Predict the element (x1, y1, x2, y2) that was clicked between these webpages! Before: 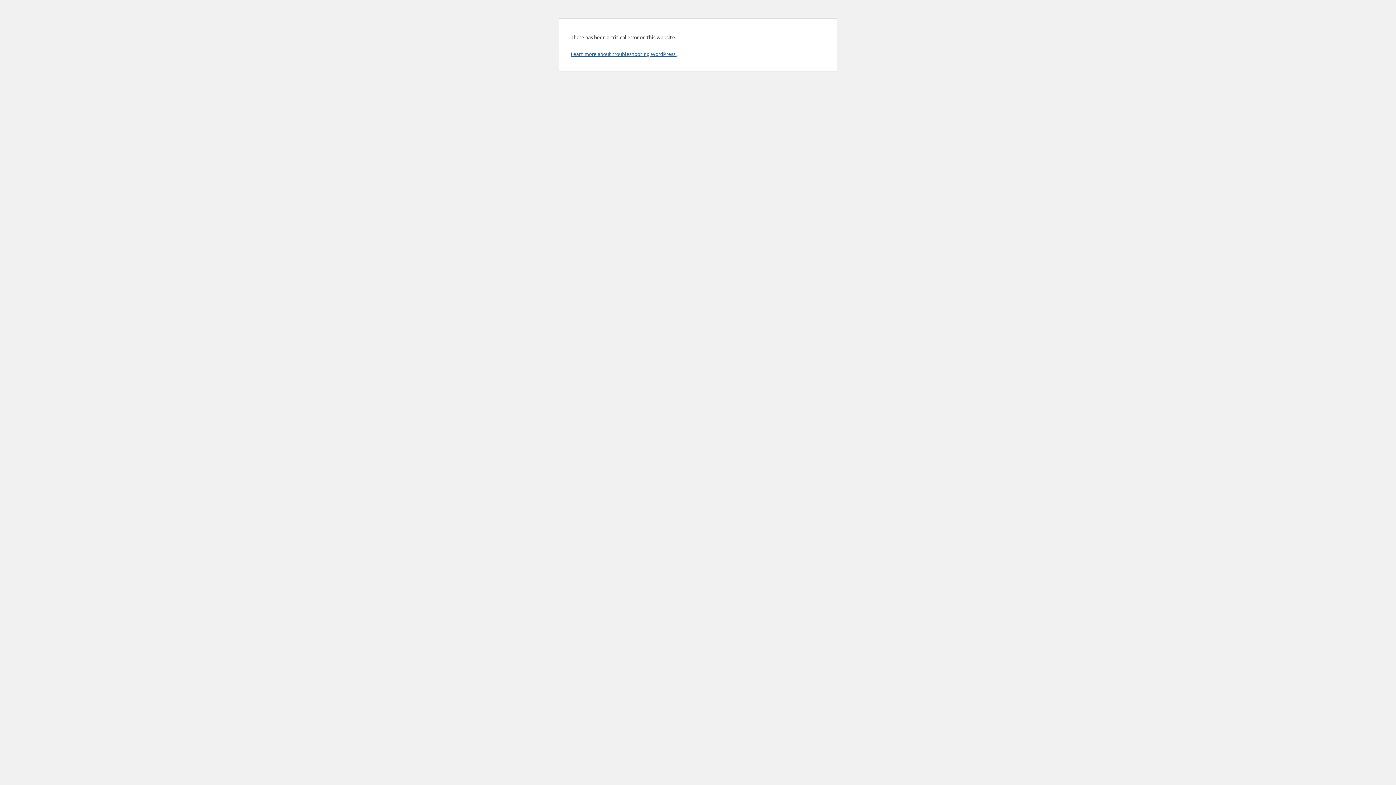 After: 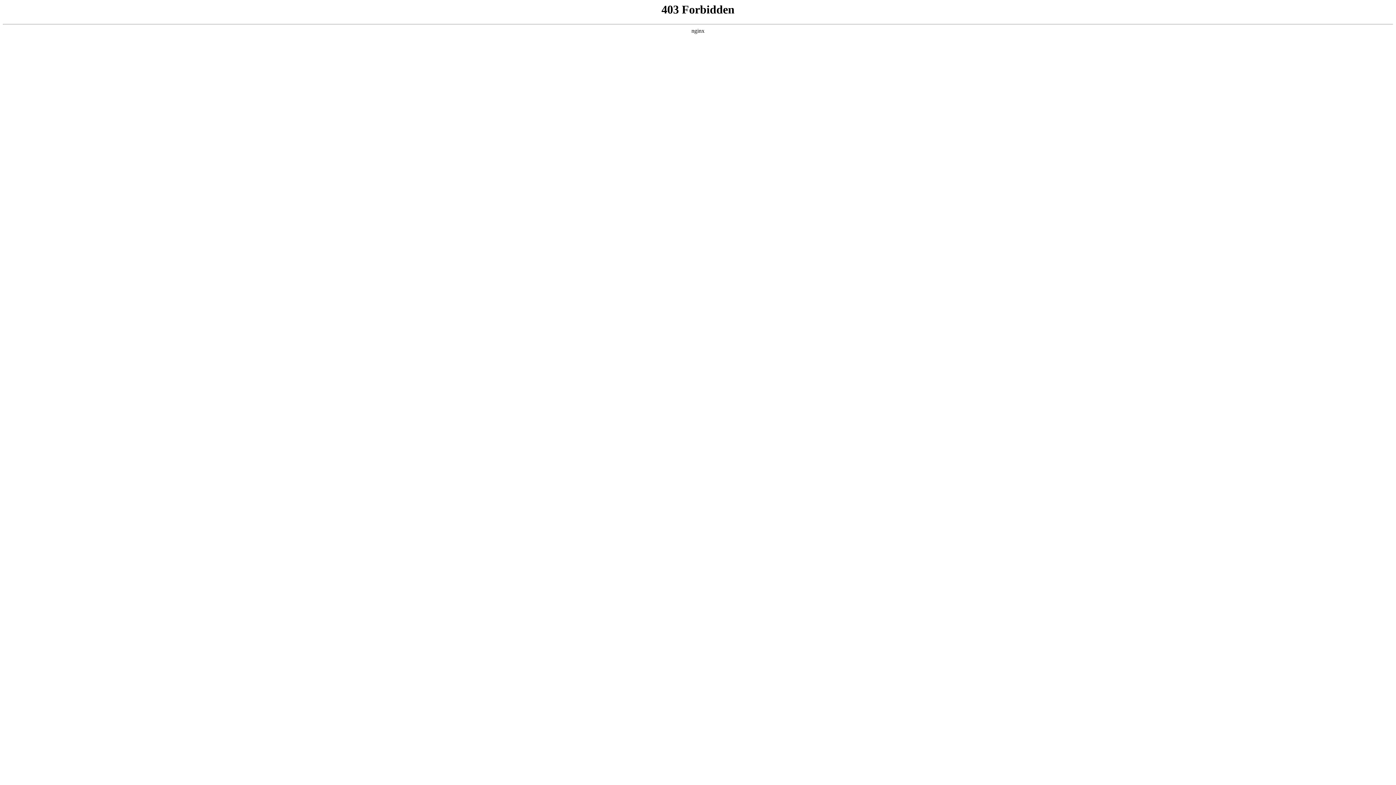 Action: label: Learn more about troubleshooting WordPress. bbox: (570, 50, 676, 57)